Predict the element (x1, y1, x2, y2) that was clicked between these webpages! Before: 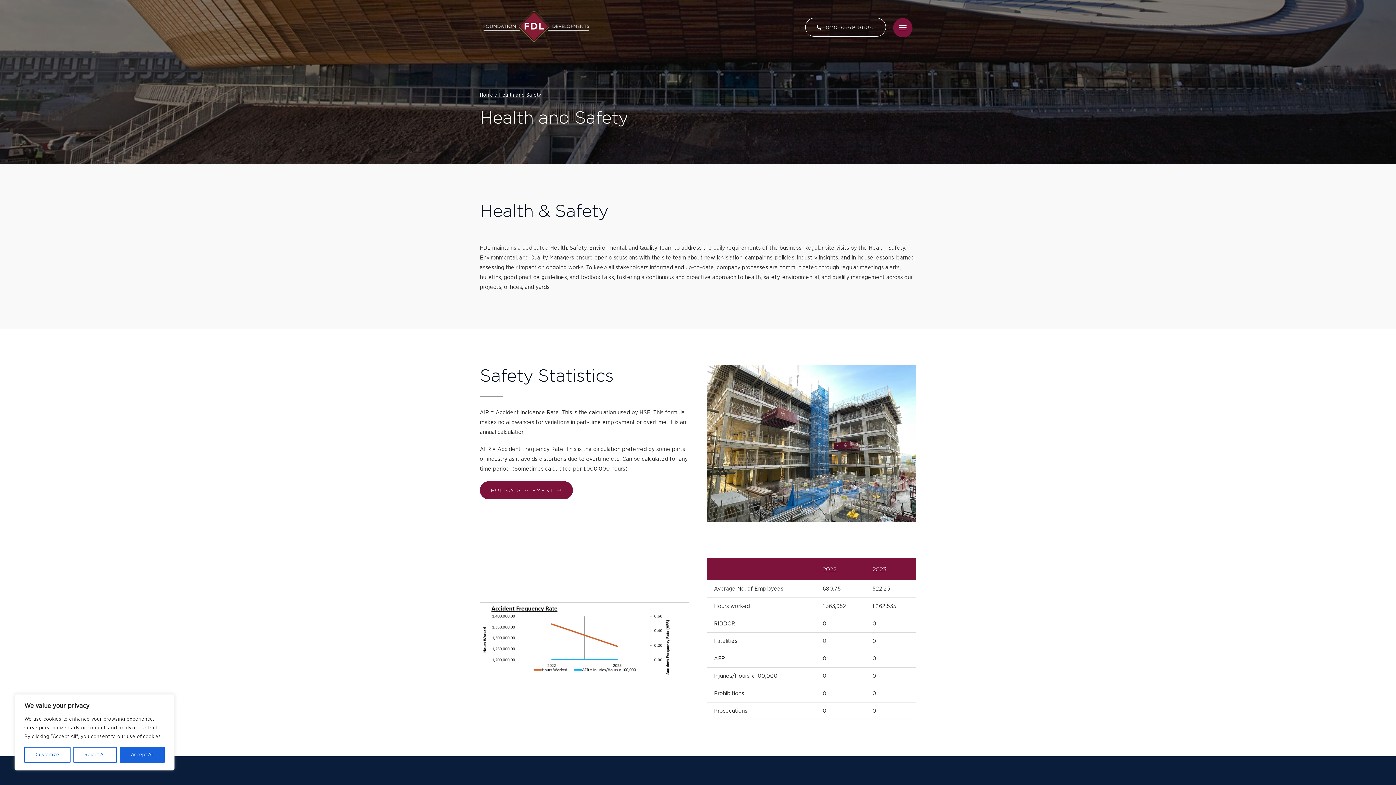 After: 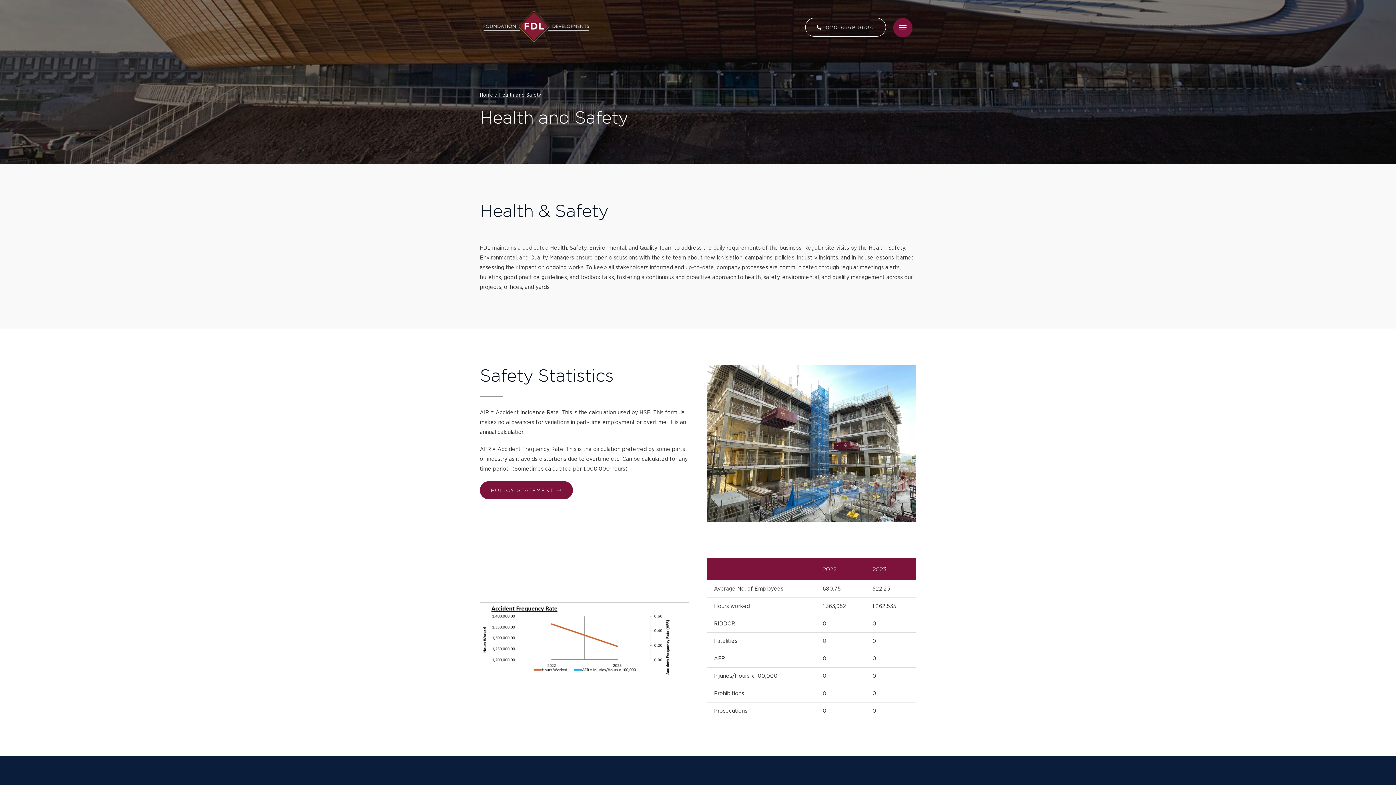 Action: label: Accept All bbox: (119, 747, 164, 763)